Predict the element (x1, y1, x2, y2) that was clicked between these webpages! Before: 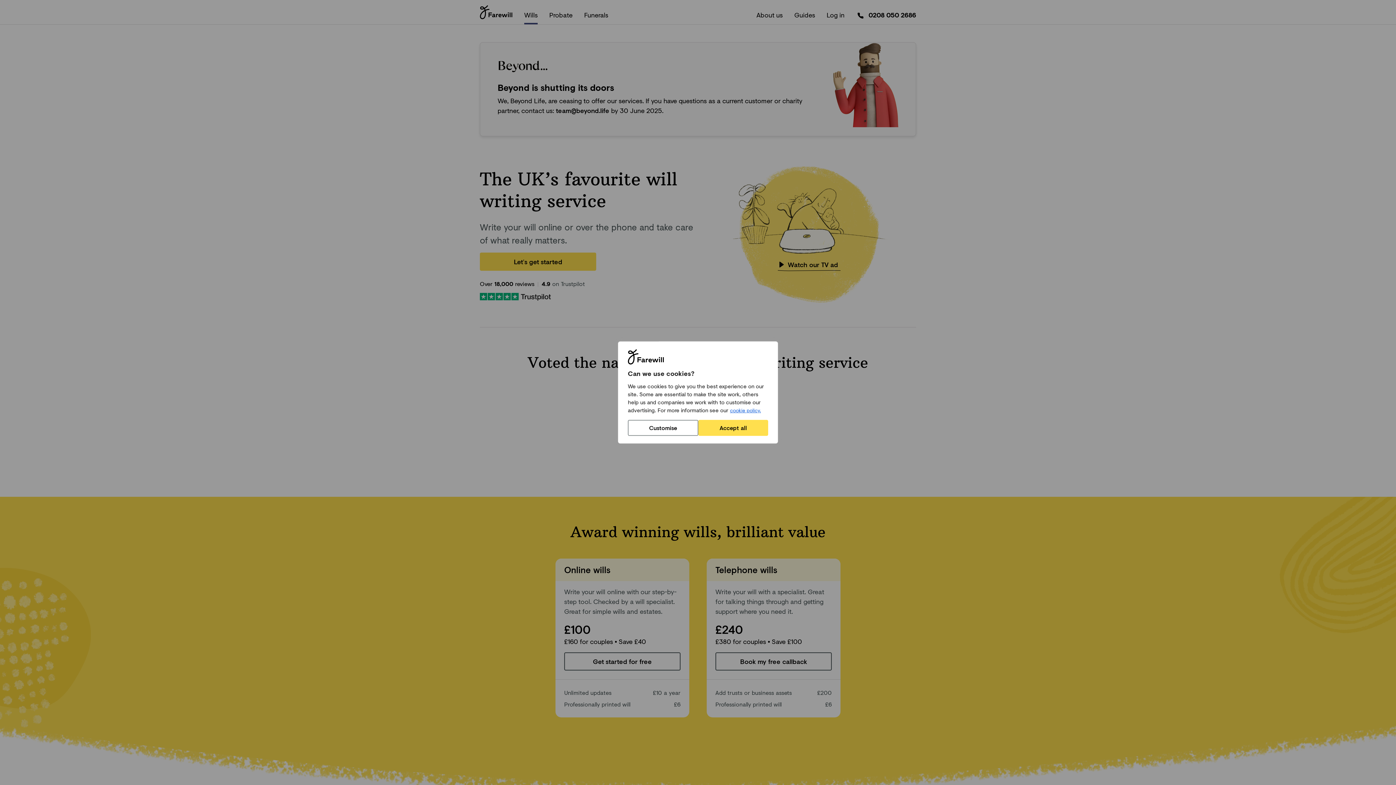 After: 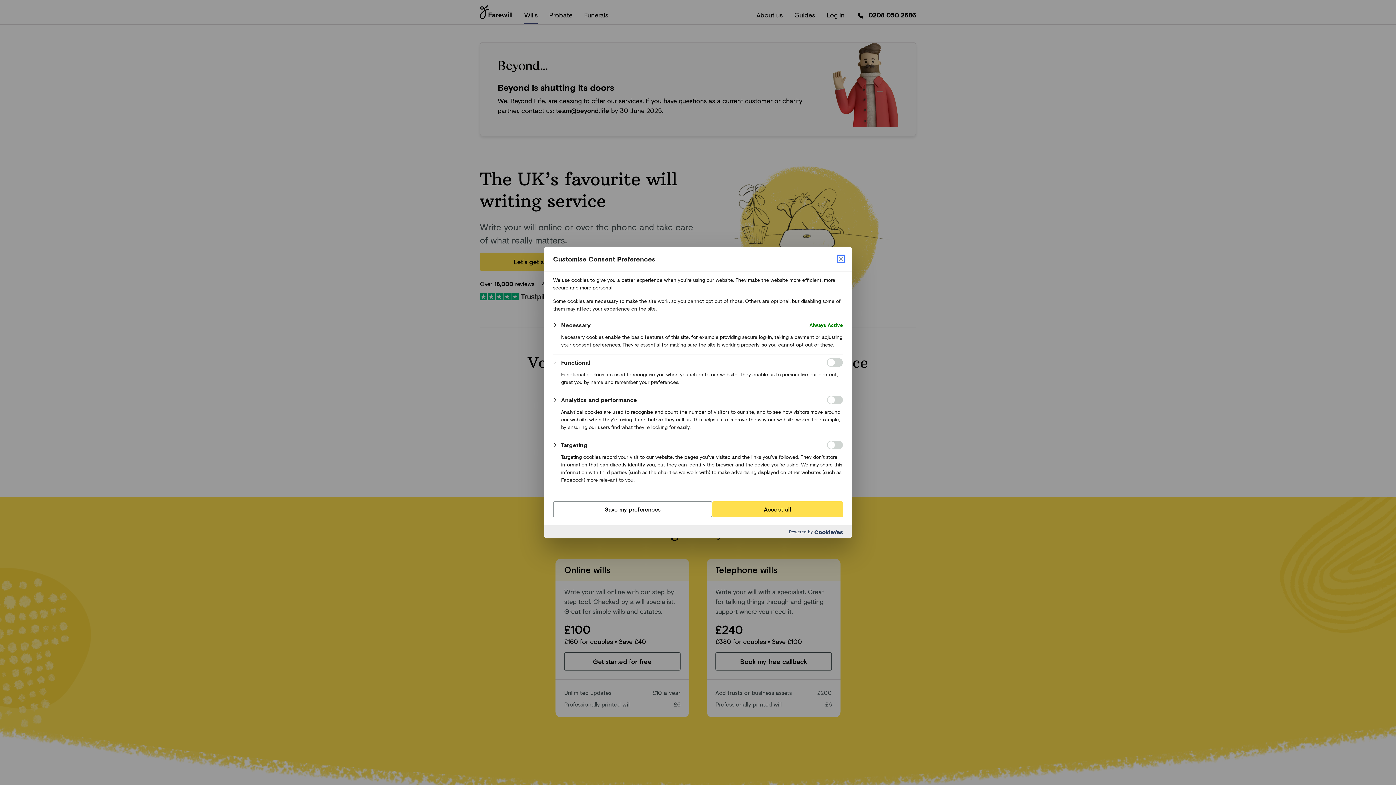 Action: label: Customise bbox: (628, 420, 698, 436)